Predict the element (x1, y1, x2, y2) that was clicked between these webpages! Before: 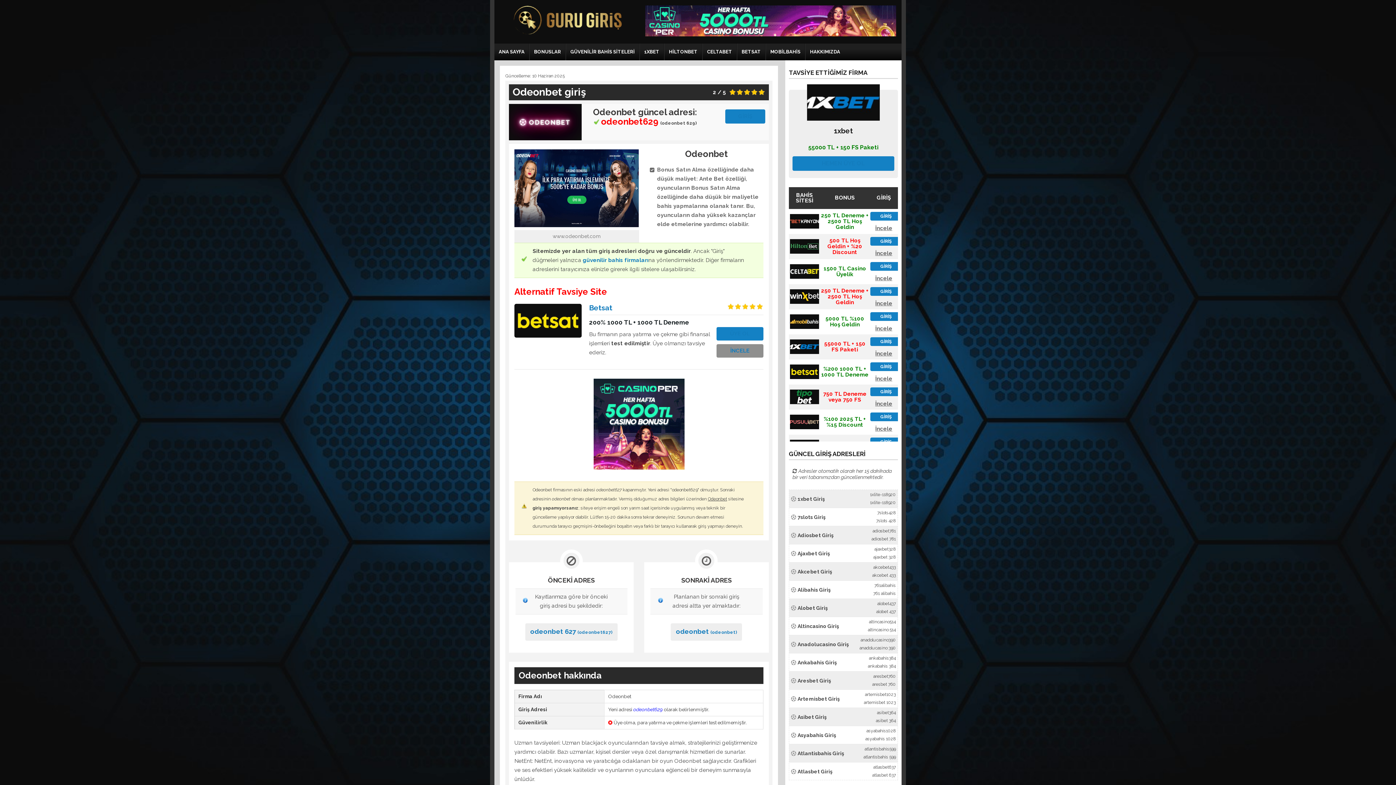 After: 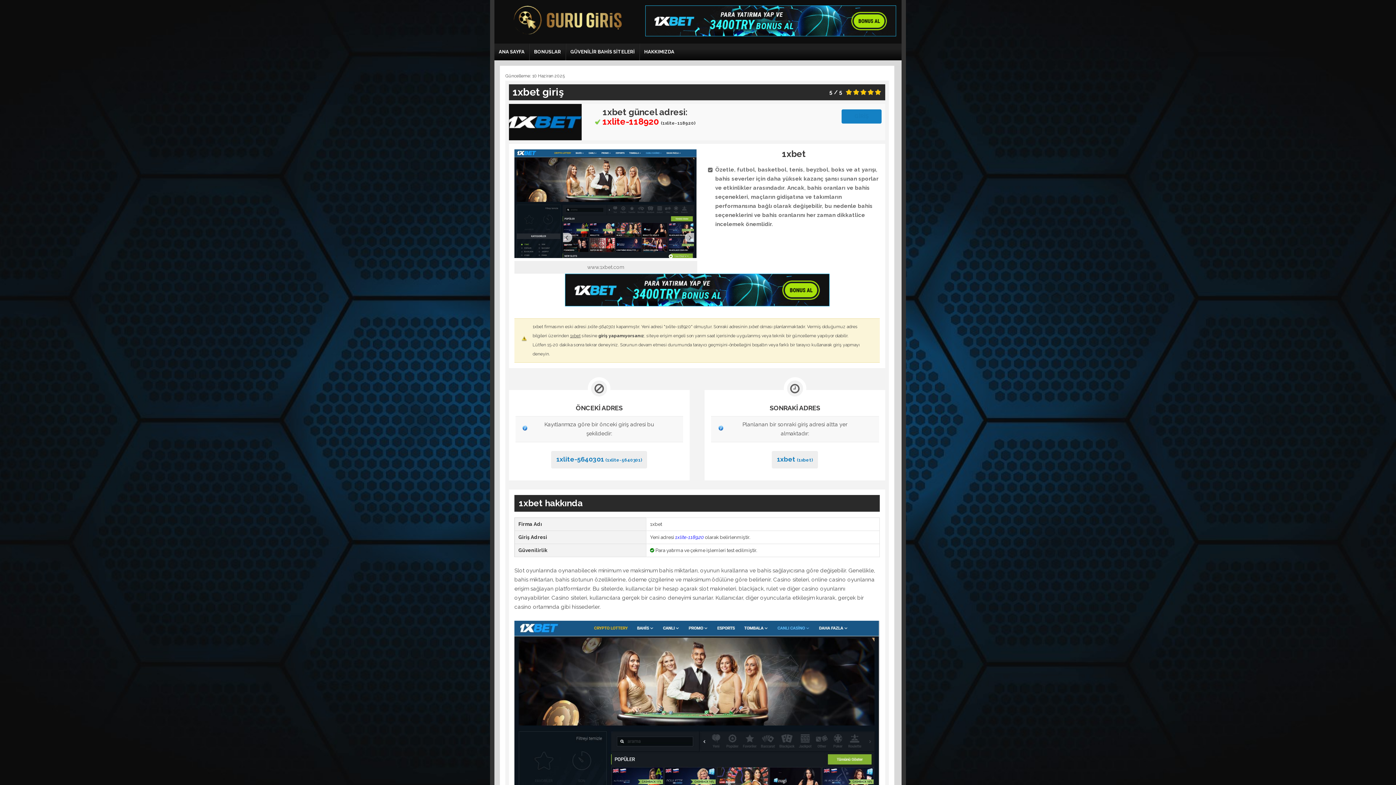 Action: label: 1XBET bbox: (640, 43, 664, 60)